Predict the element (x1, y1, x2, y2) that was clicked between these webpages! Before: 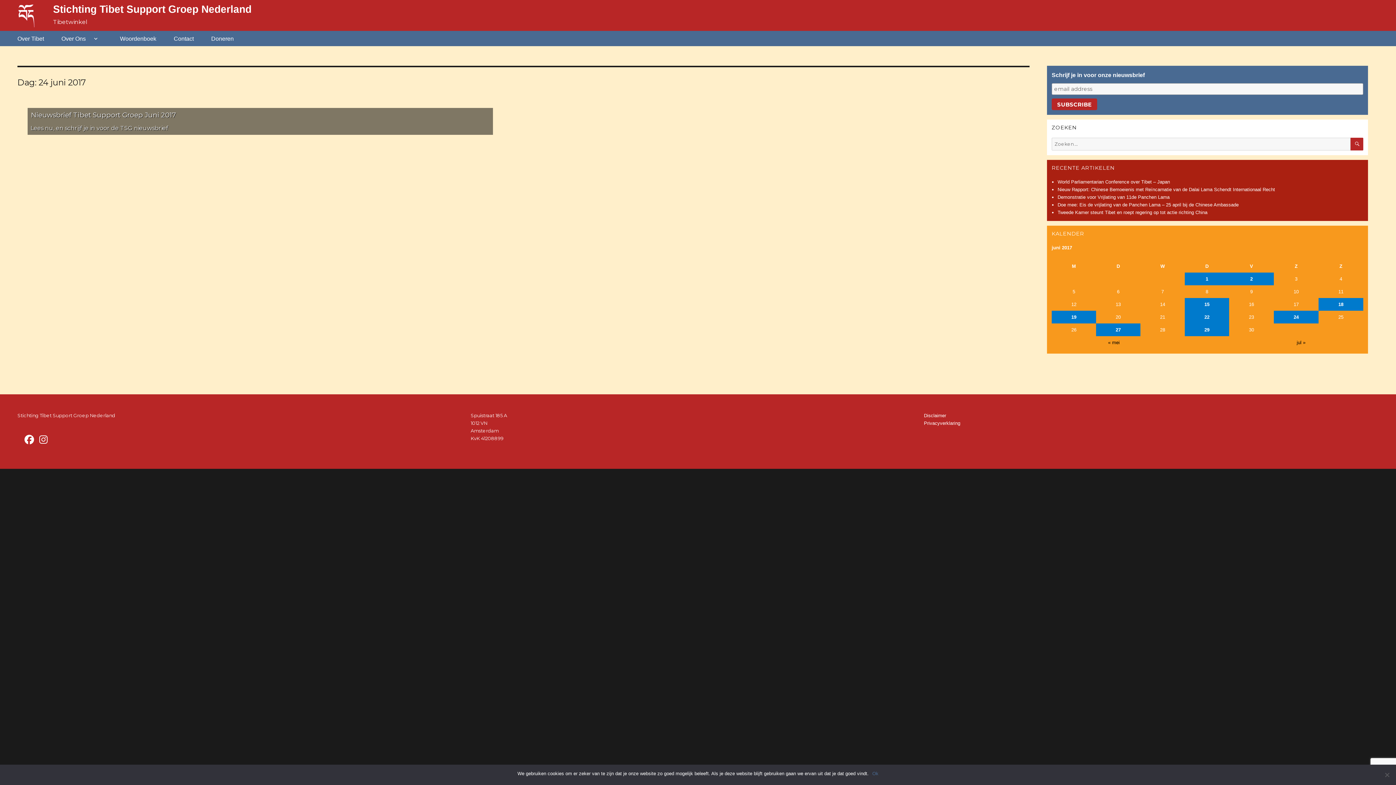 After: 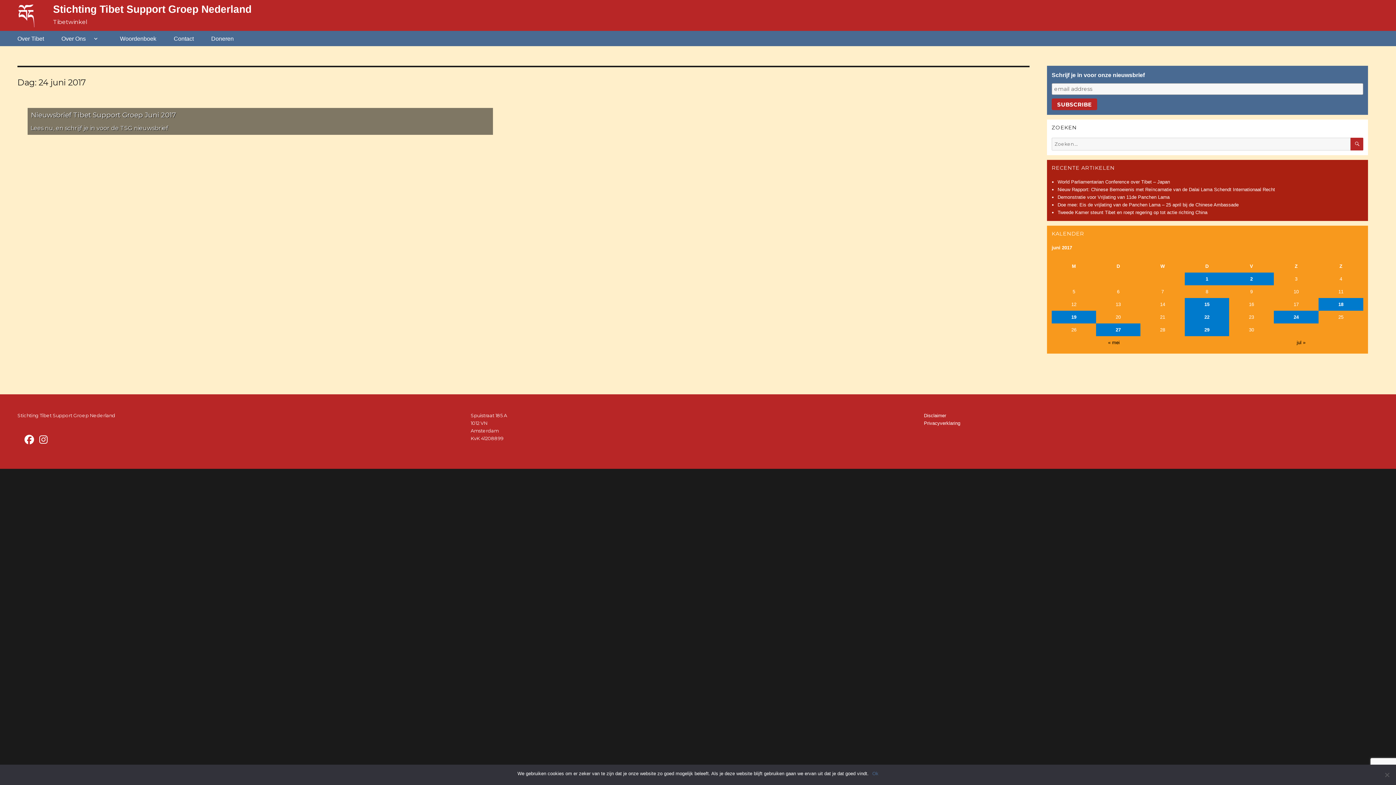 Action: bbox: (37, 402, 49, 415)